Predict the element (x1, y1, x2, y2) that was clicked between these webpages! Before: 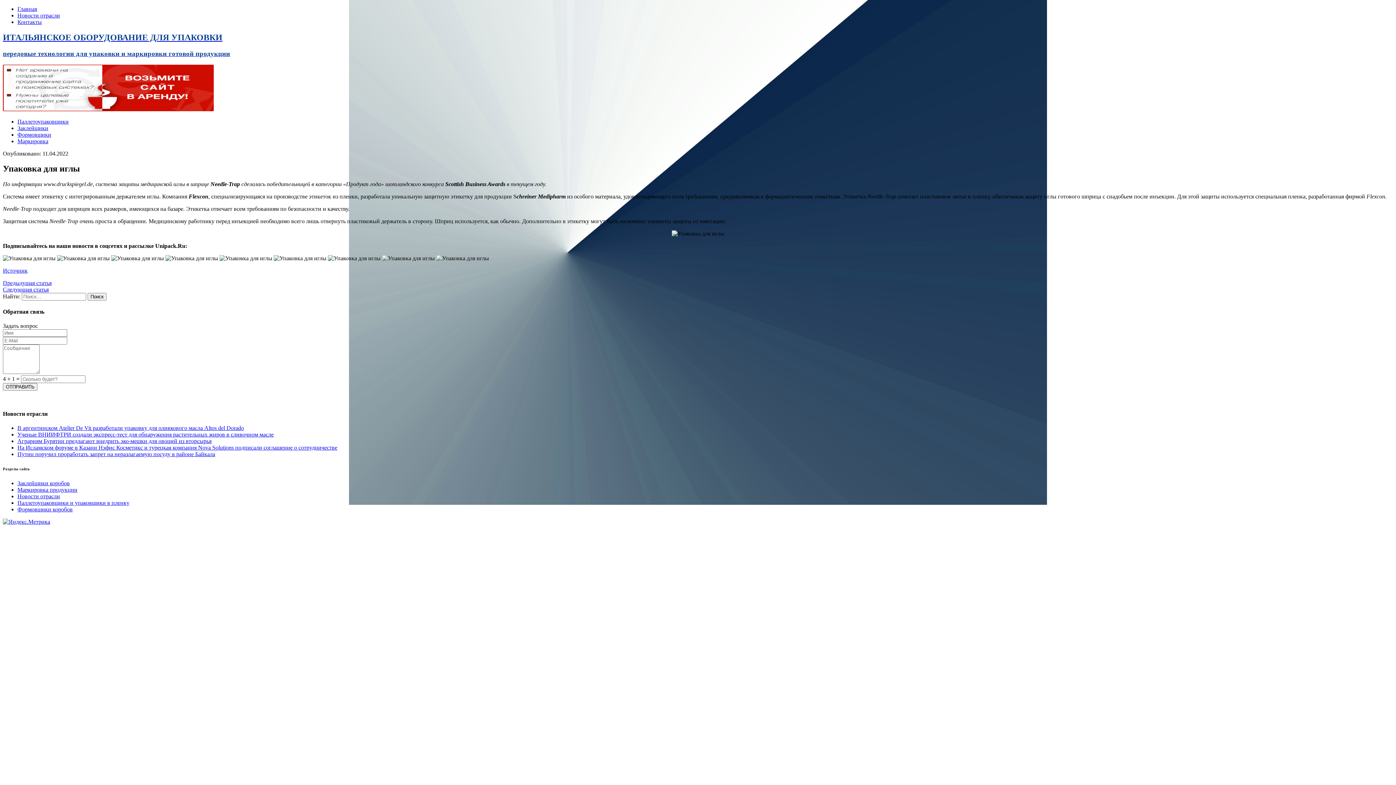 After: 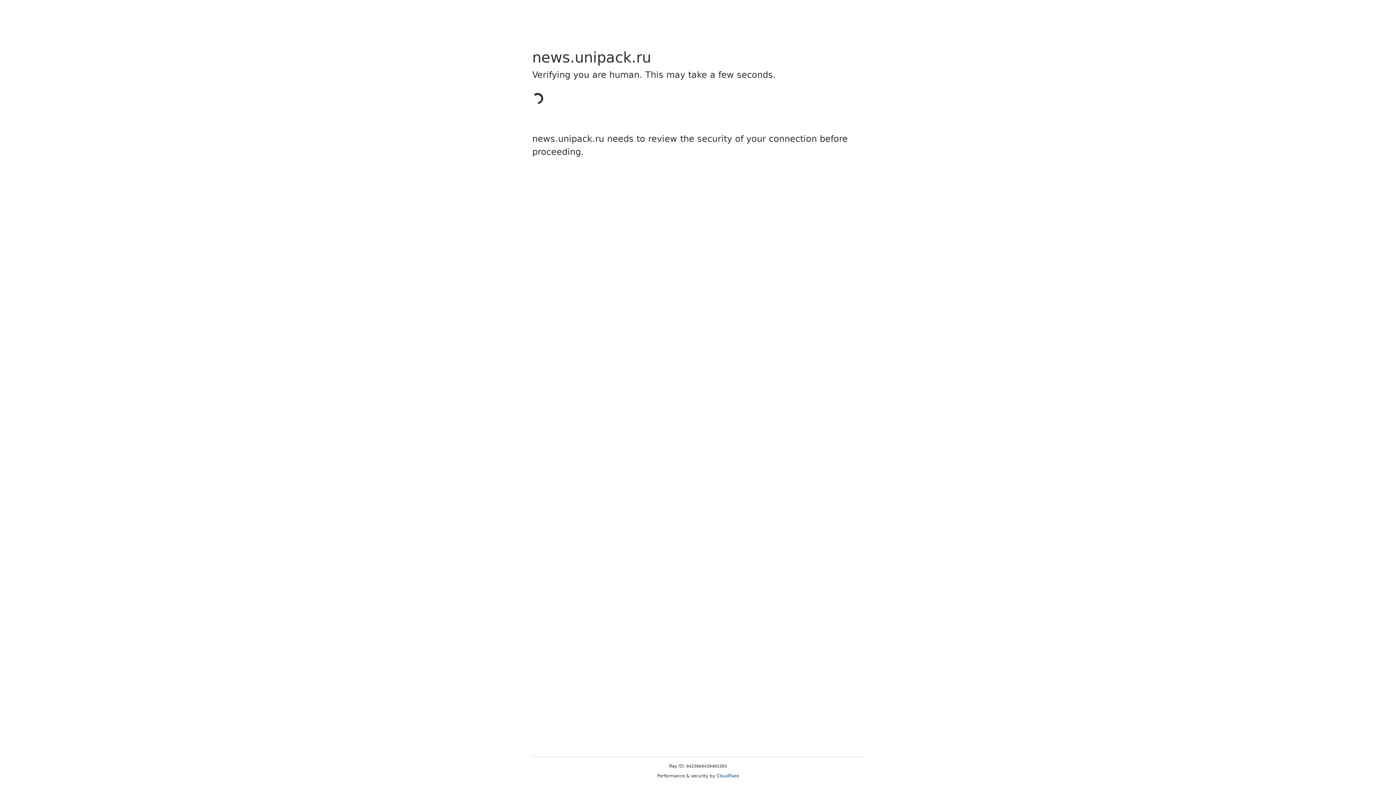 Action: label: Источник bbox: (2, 267, 27, 273)